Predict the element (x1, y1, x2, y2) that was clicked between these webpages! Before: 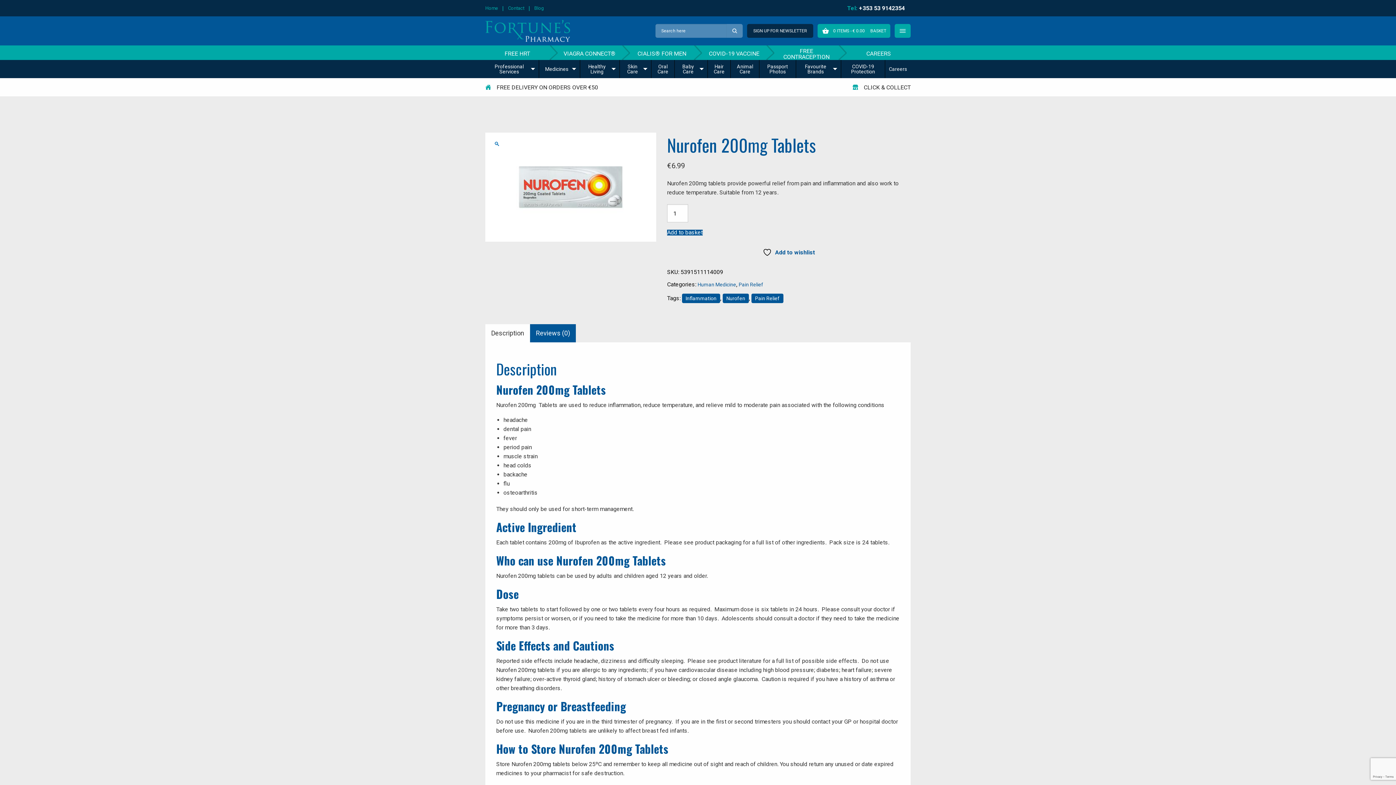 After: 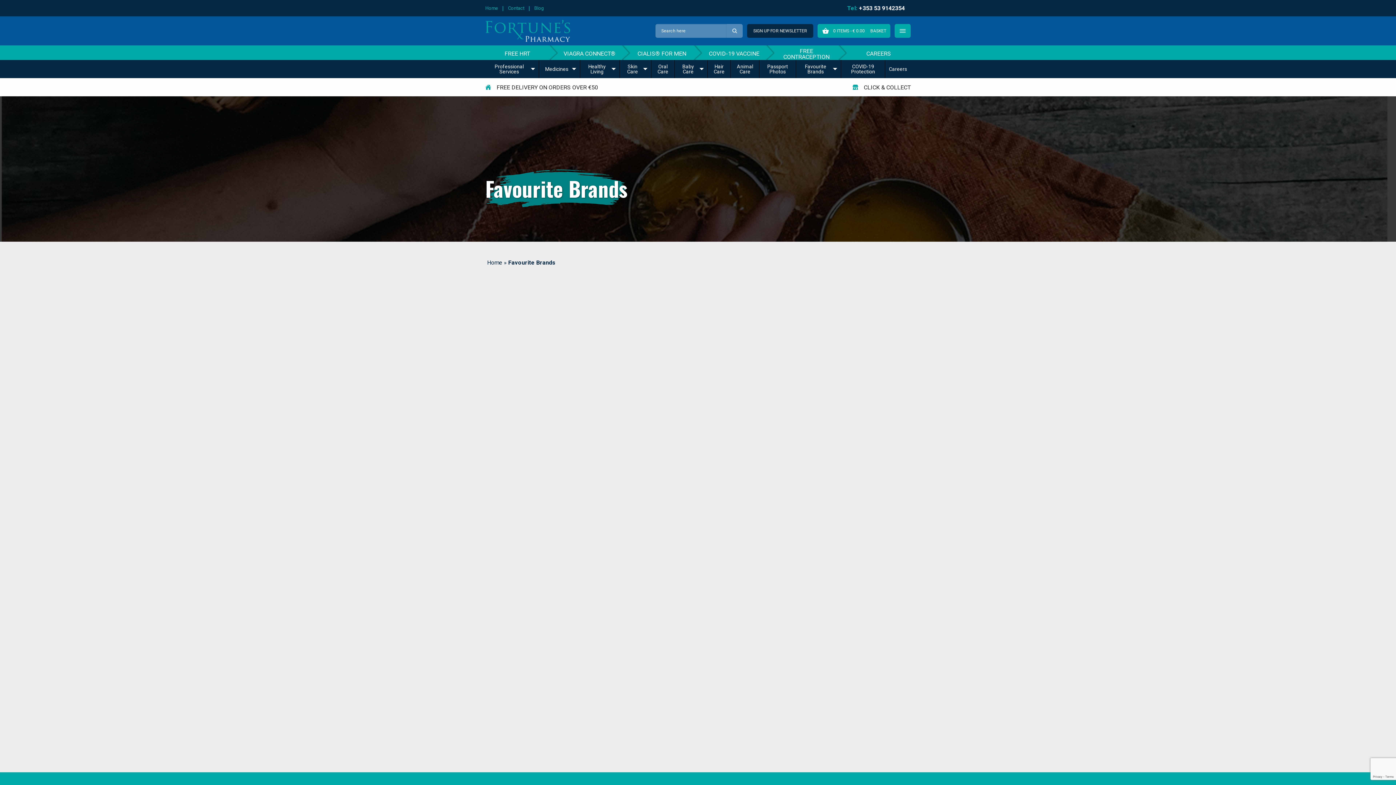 Action: bbox: (796, 60, 841, 78) label: Favourite Brands